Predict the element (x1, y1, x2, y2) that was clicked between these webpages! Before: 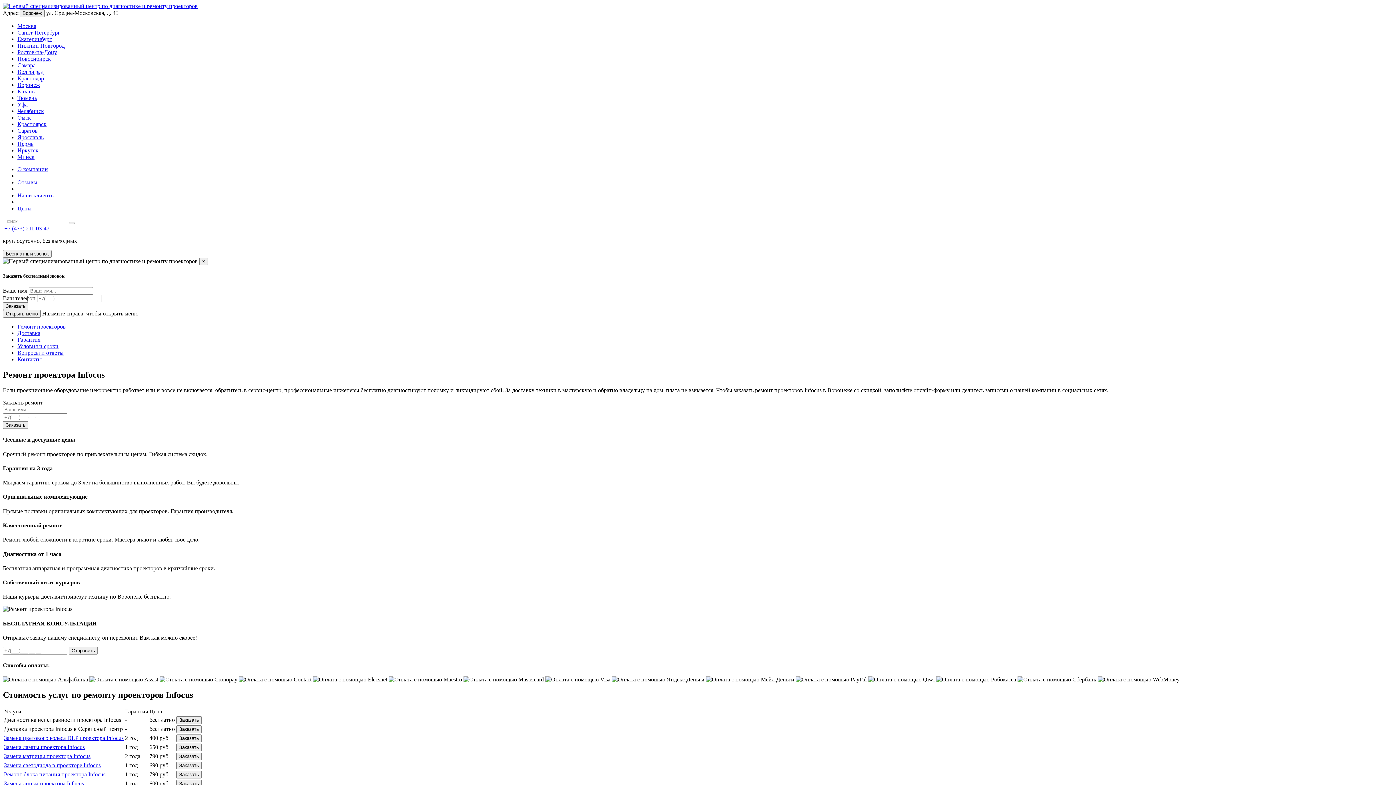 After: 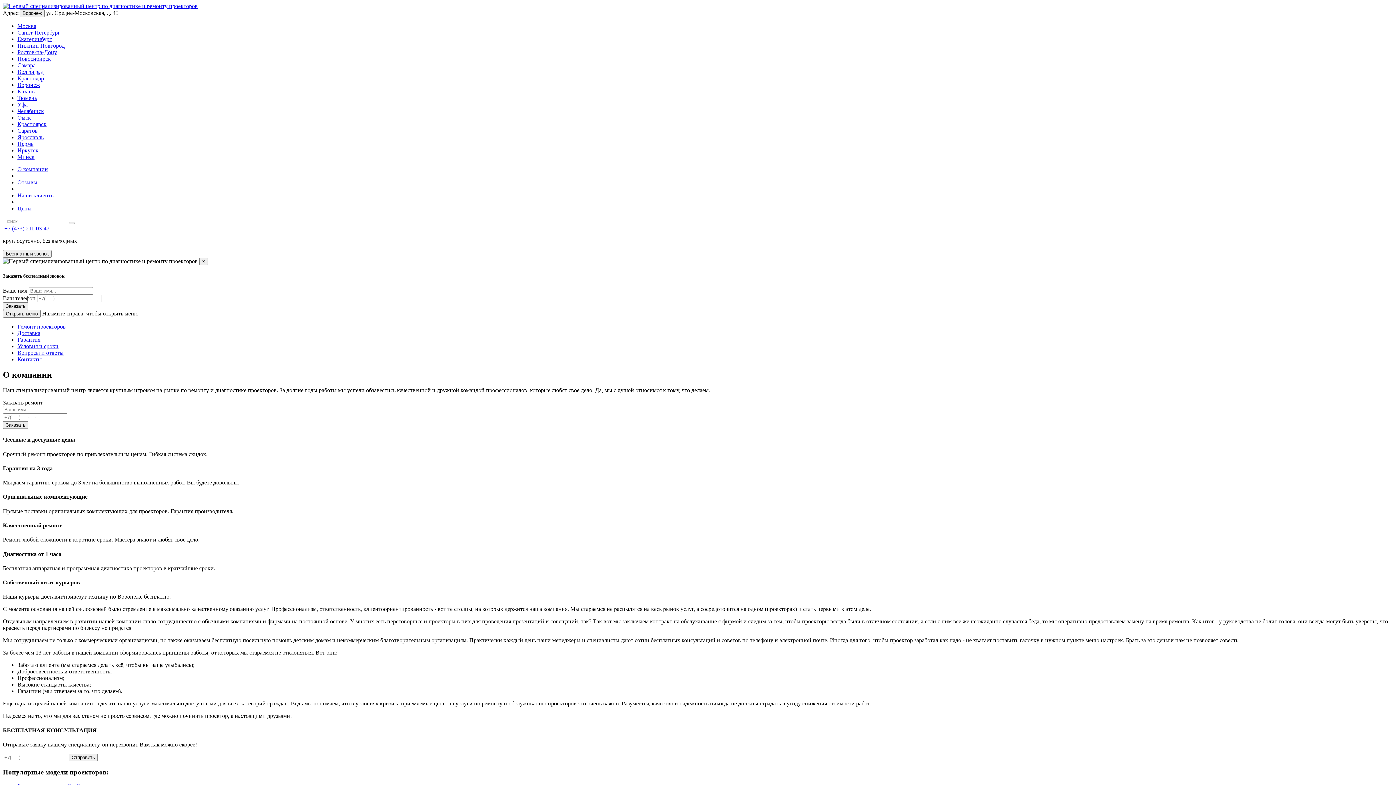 Action: bbox: (17, 166, 48, 172) label: О компании